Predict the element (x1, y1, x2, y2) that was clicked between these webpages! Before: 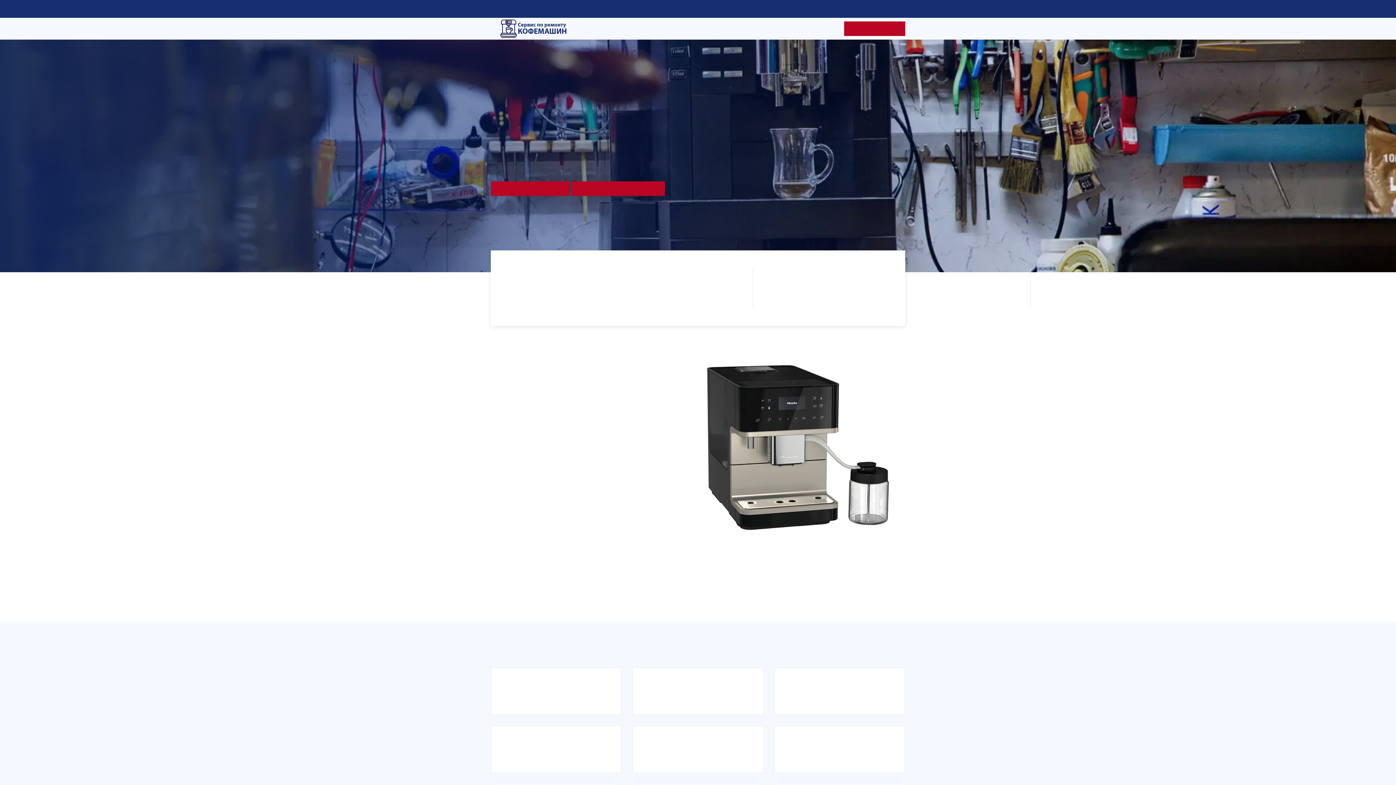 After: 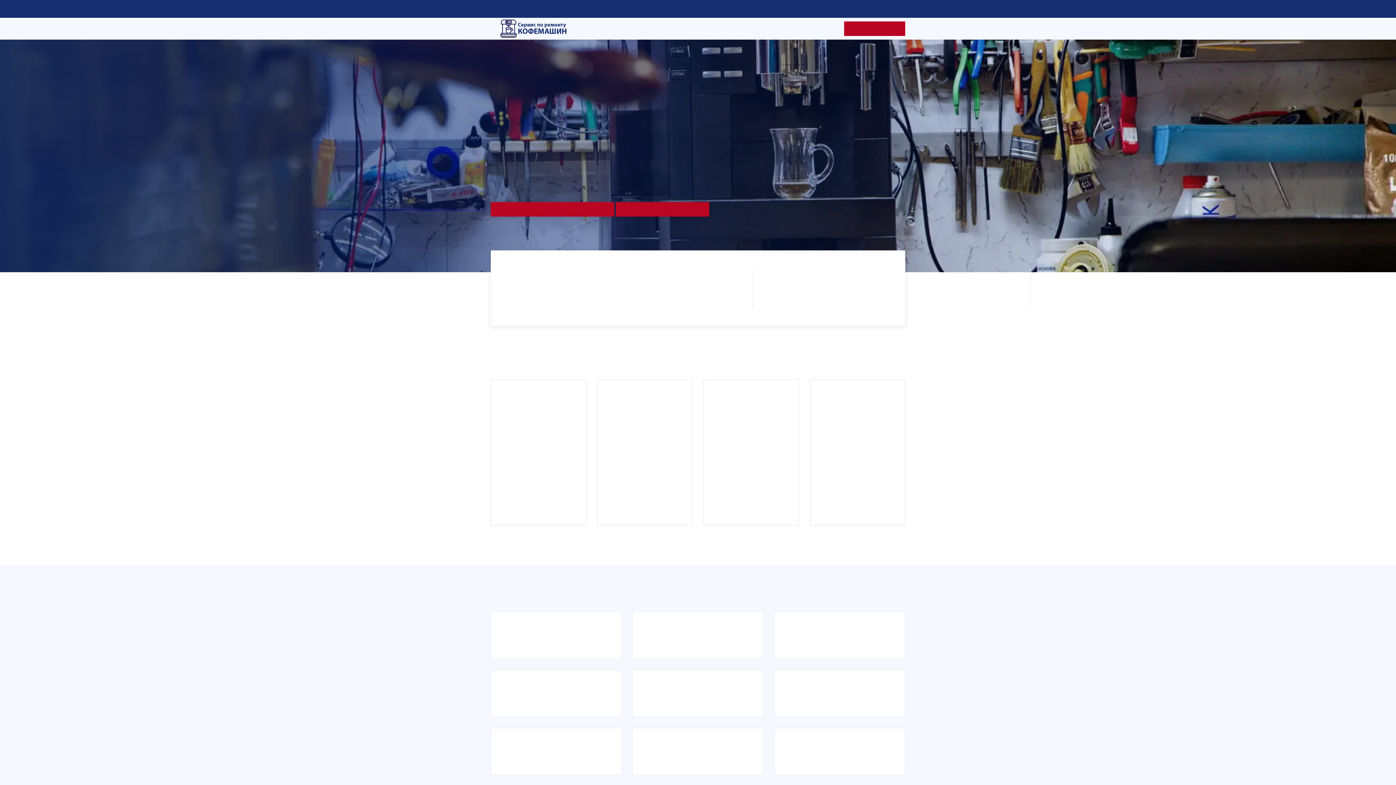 Action: bbox: (713, 6, 739, 11) label: Инструкции